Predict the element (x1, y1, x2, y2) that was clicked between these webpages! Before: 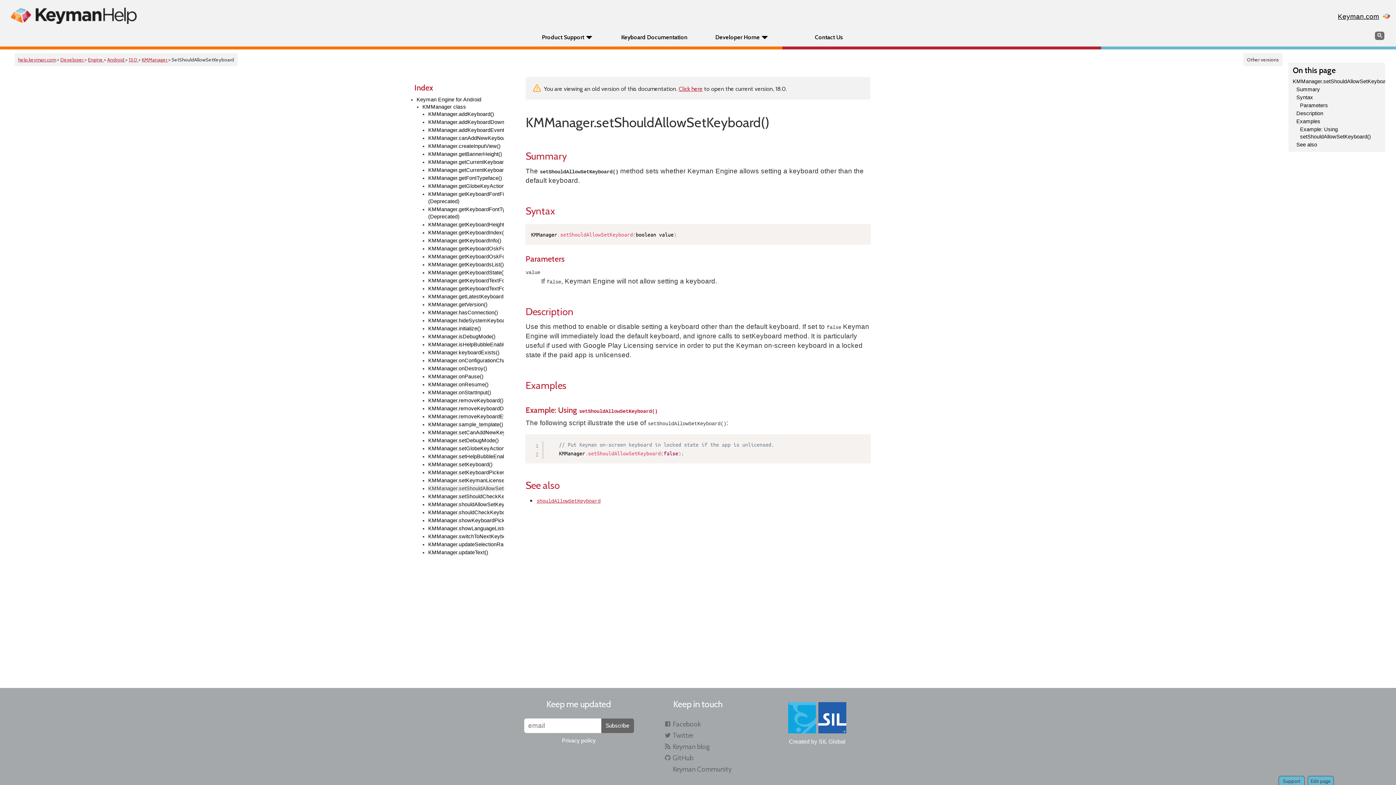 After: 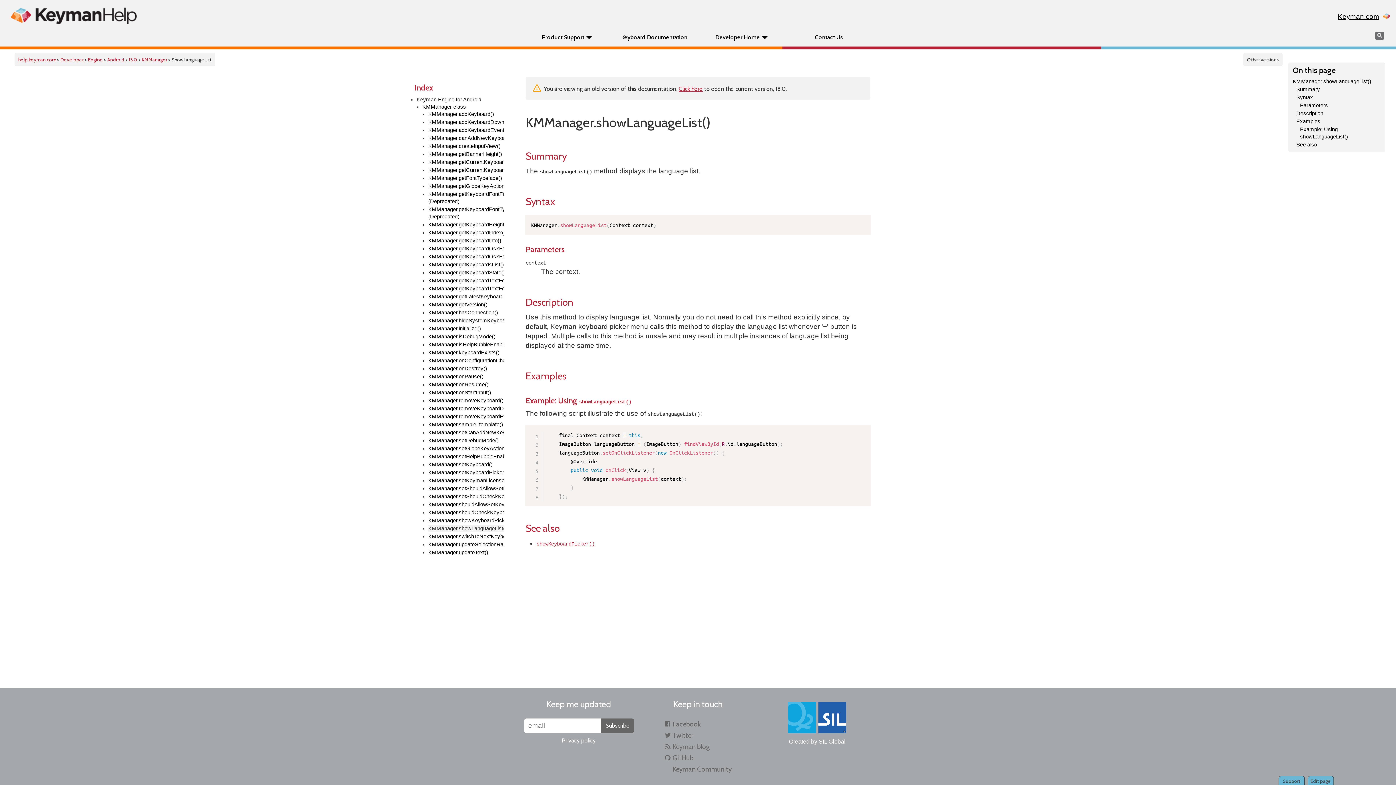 Action: label: KMManager.showLanguageList() bbox: (428, 525, 504, 532)